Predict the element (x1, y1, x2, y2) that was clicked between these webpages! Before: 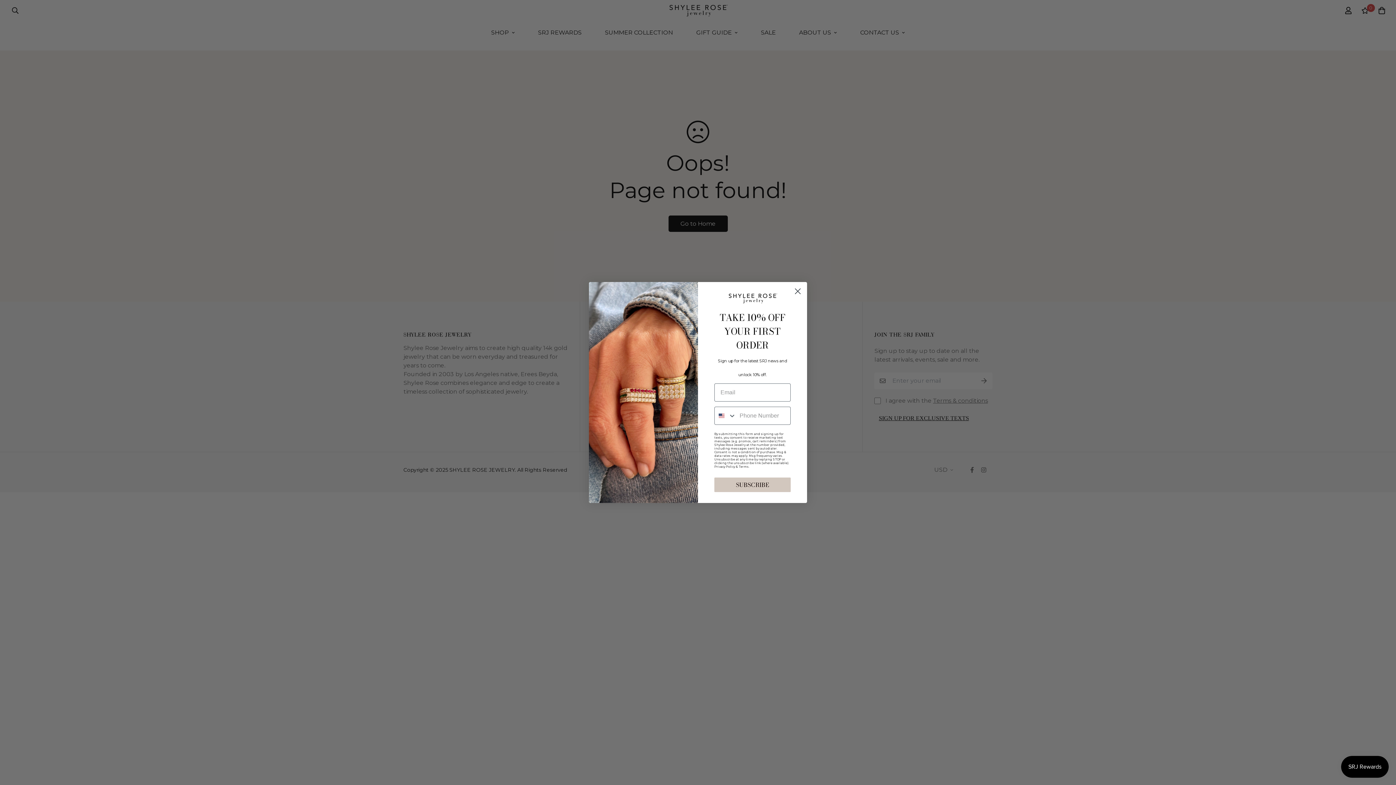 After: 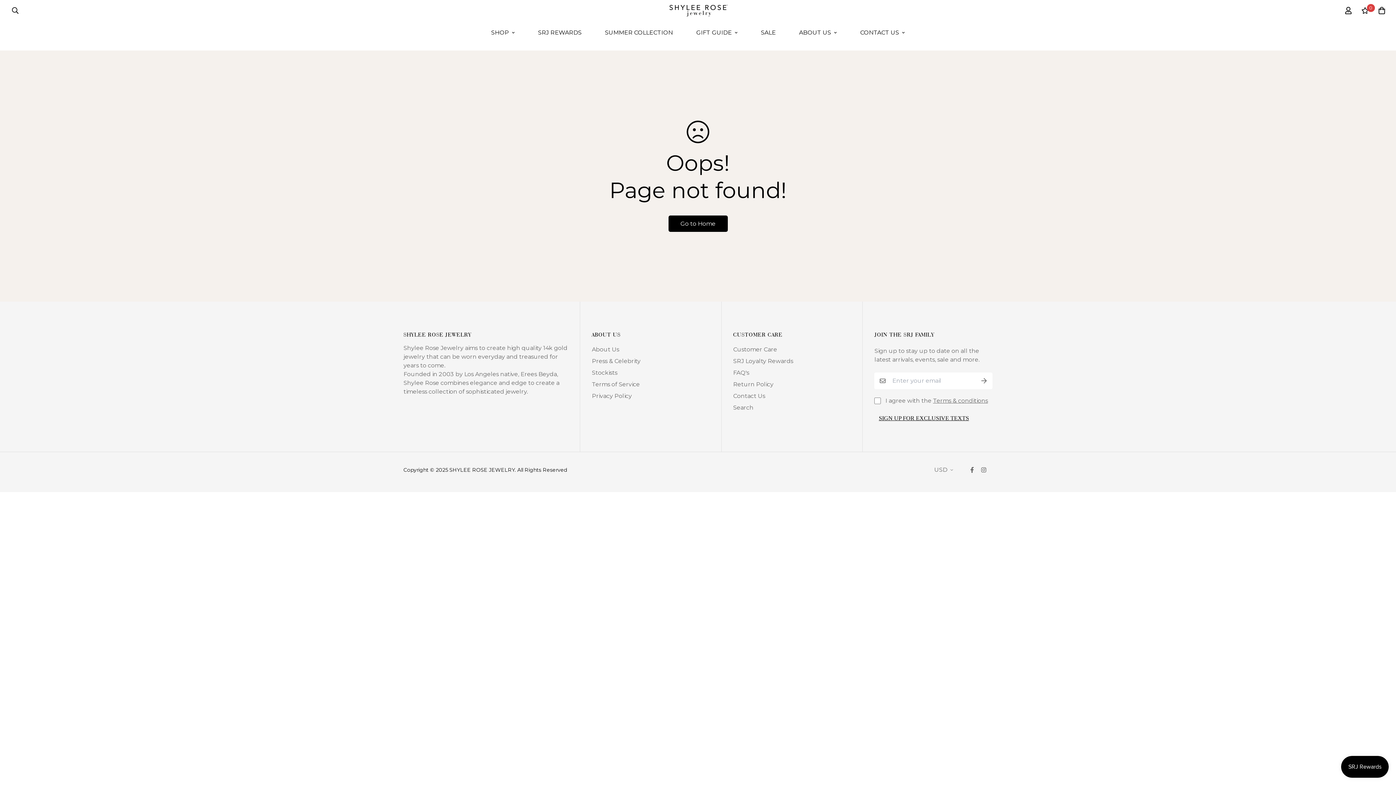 Action: label: Close dialog bbox: (791, 327, 804, 340)